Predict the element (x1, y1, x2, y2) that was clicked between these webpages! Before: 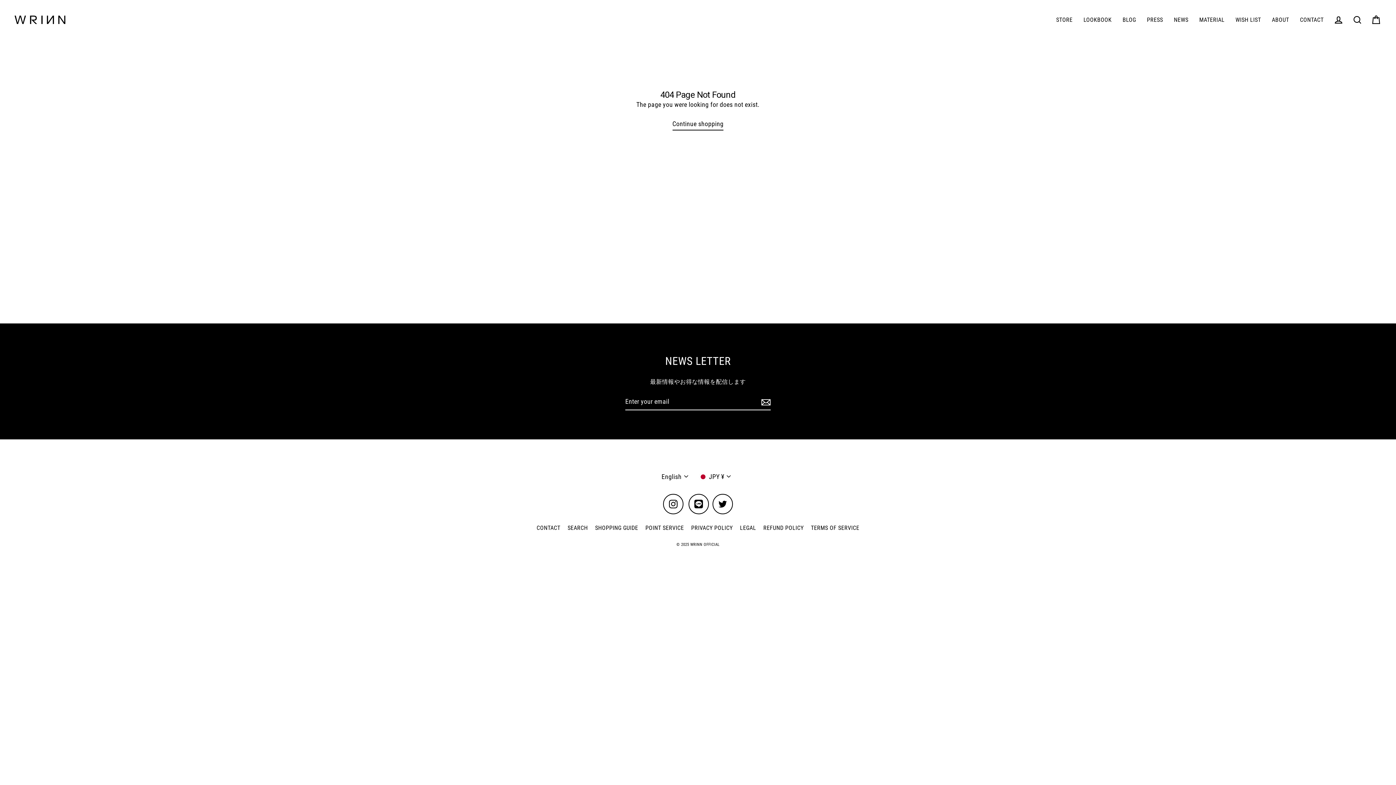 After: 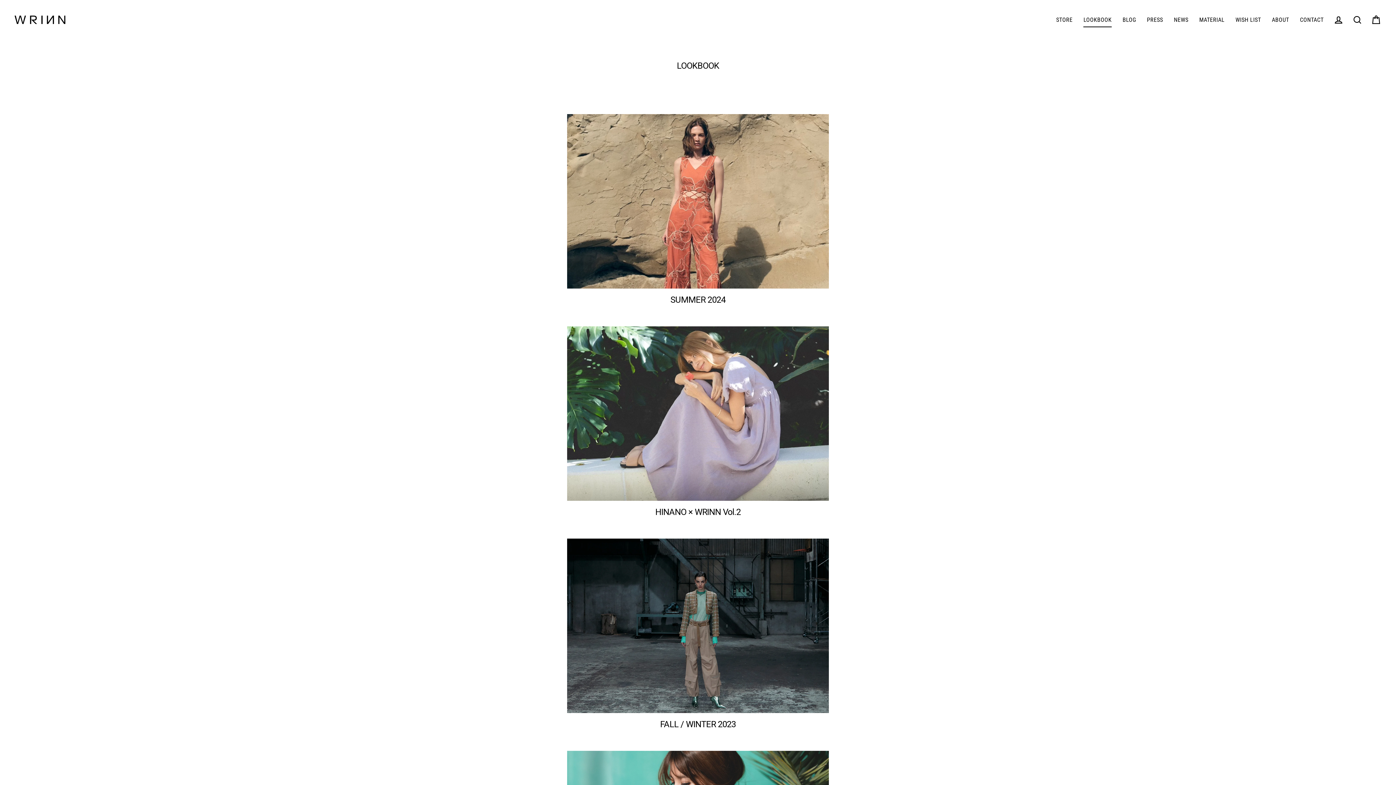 Action: label: LOOKBOOK bbox: (1078, 12, 1117, 27)